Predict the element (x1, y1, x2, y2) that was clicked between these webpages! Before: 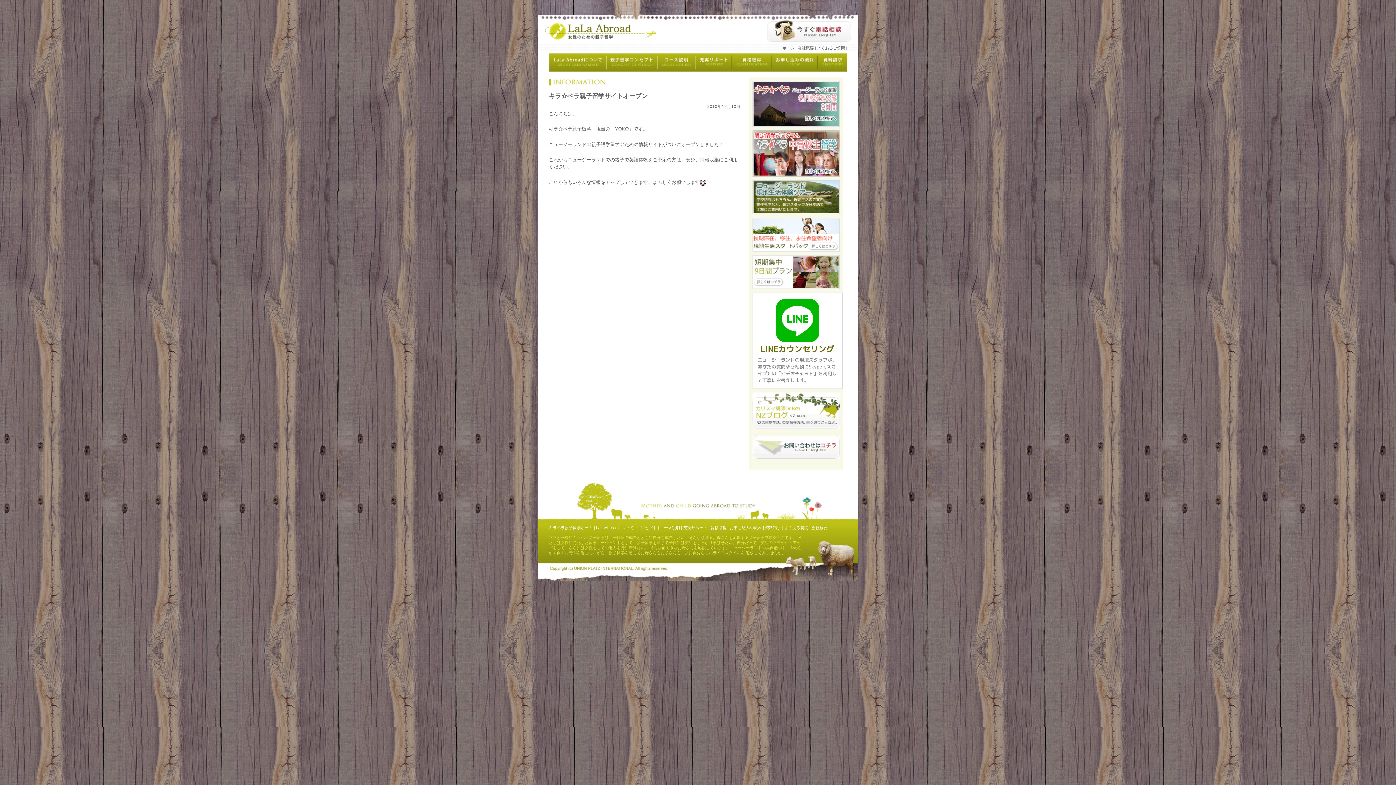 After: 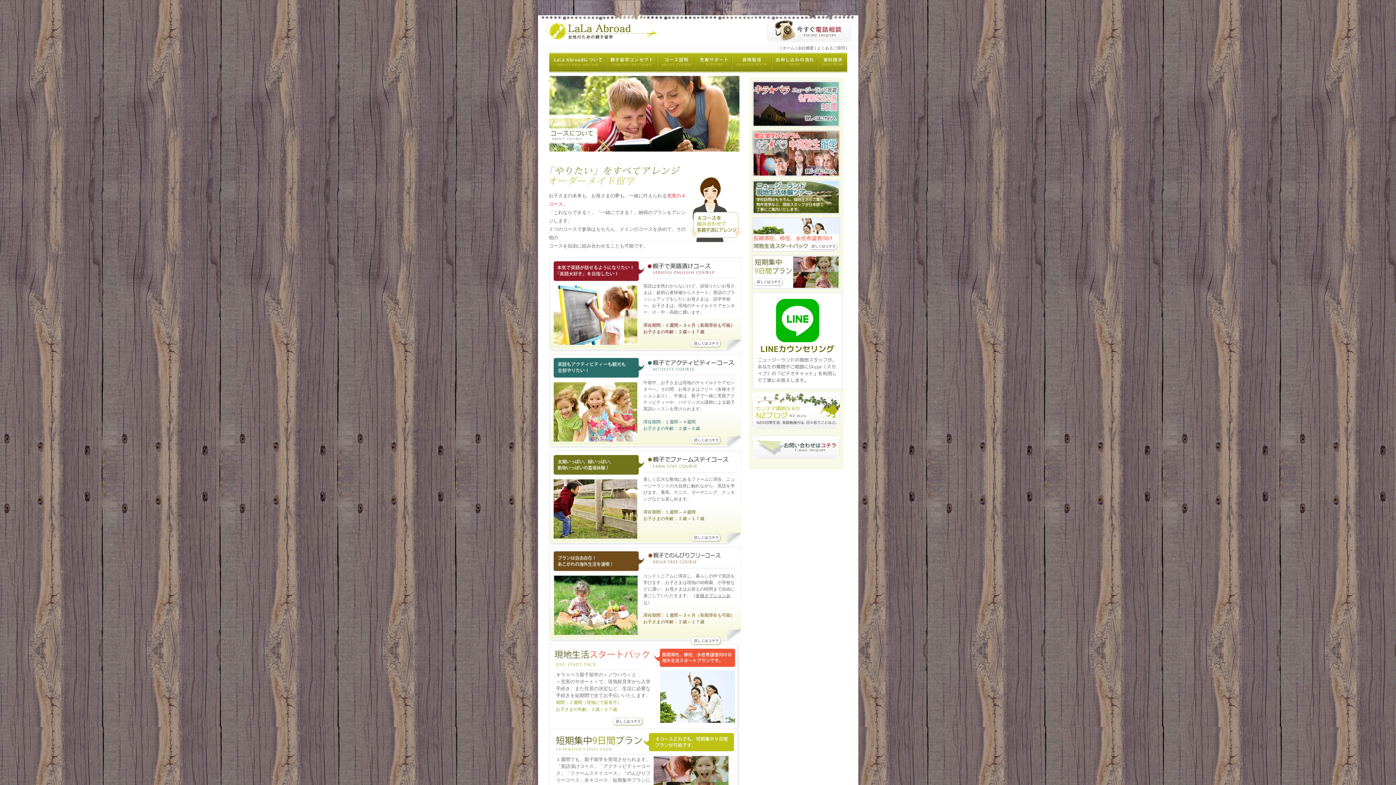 Action: label: コース説明 bbox: (660, 525, 680, 530)